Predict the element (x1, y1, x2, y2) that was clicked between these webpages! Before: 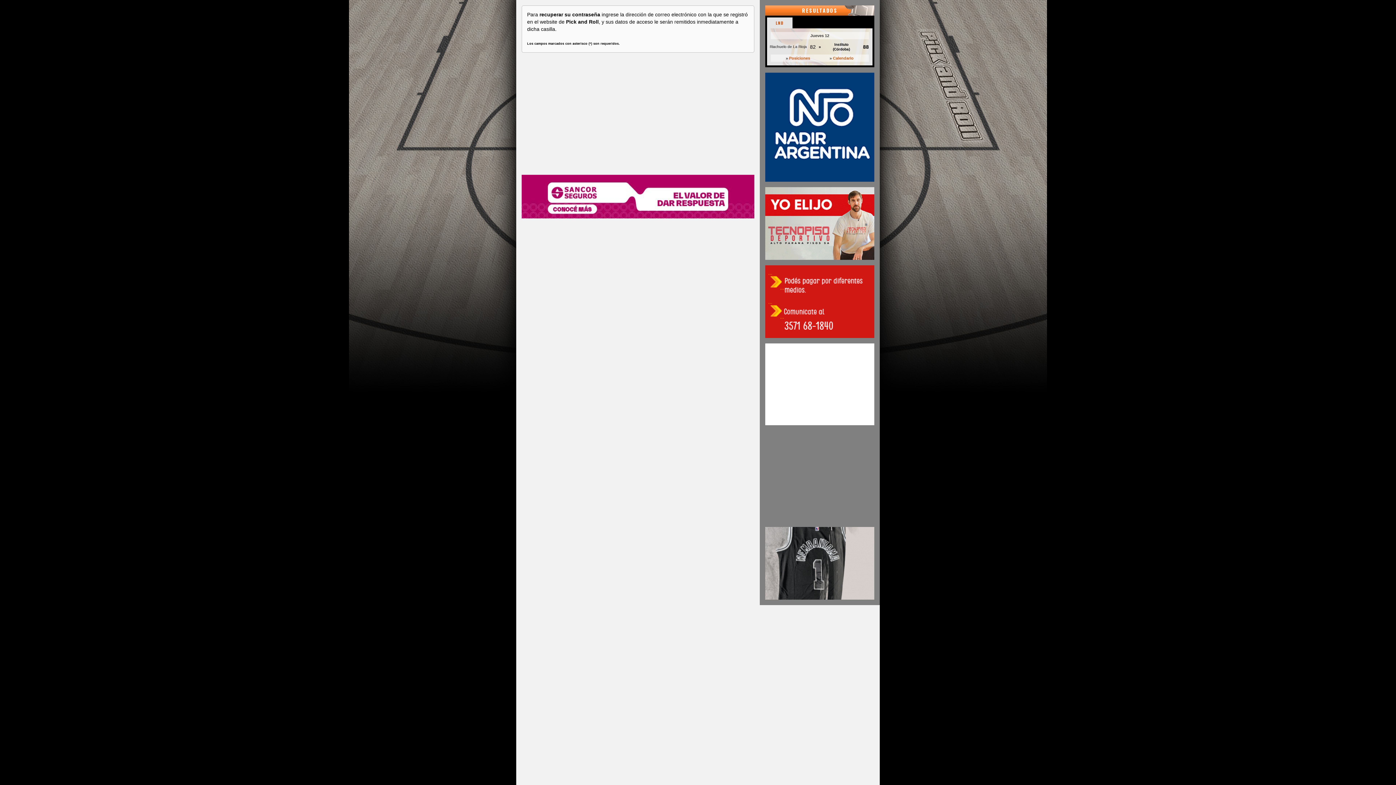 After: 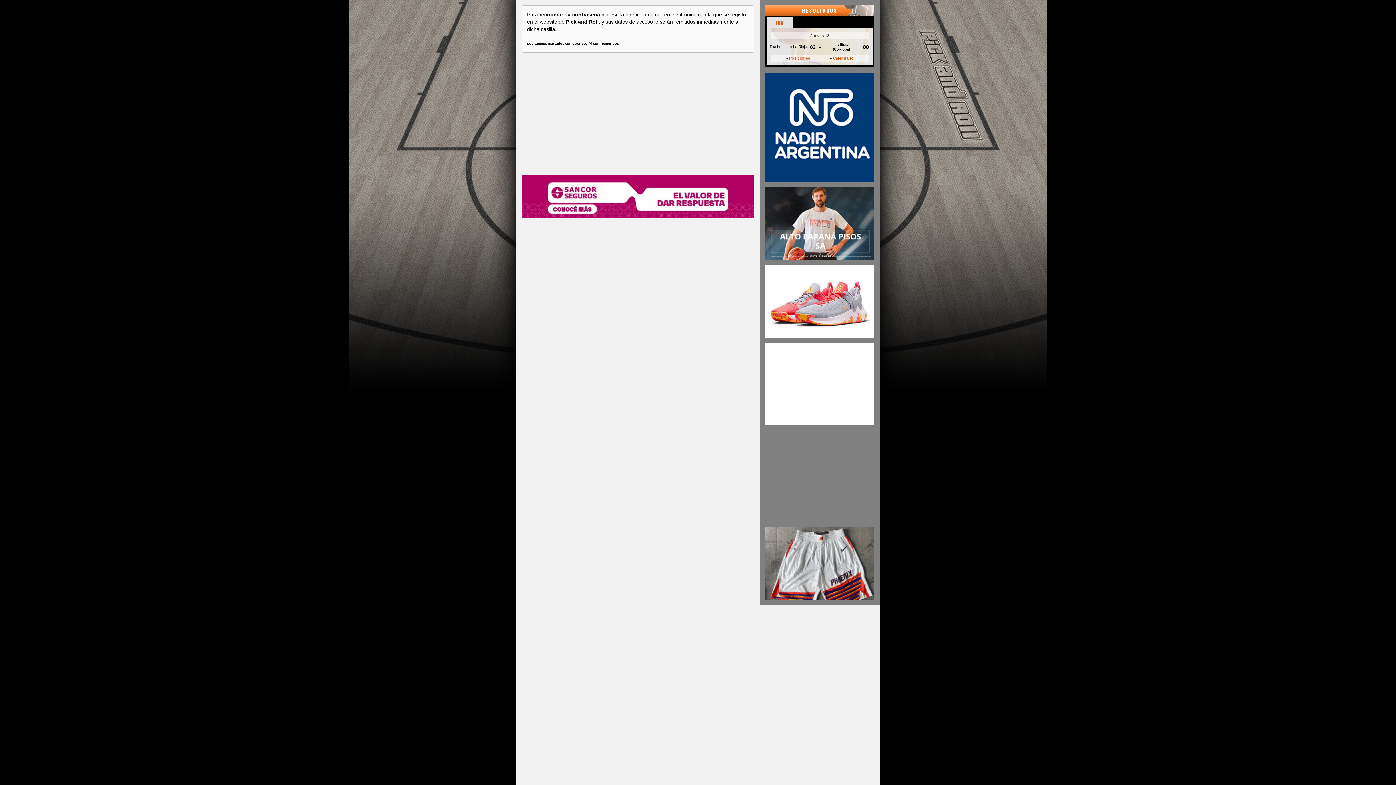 Action: bbox: (765, 265, 874, 338)